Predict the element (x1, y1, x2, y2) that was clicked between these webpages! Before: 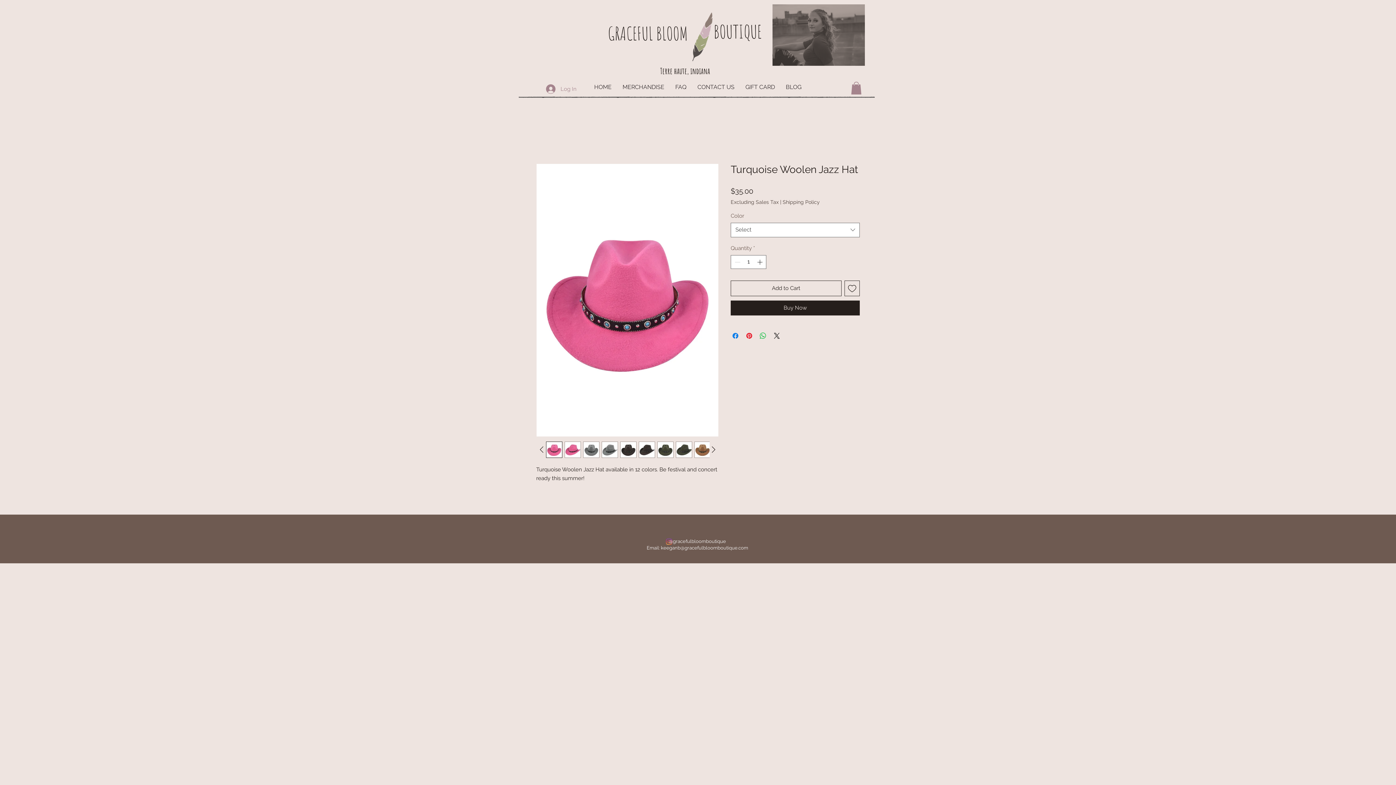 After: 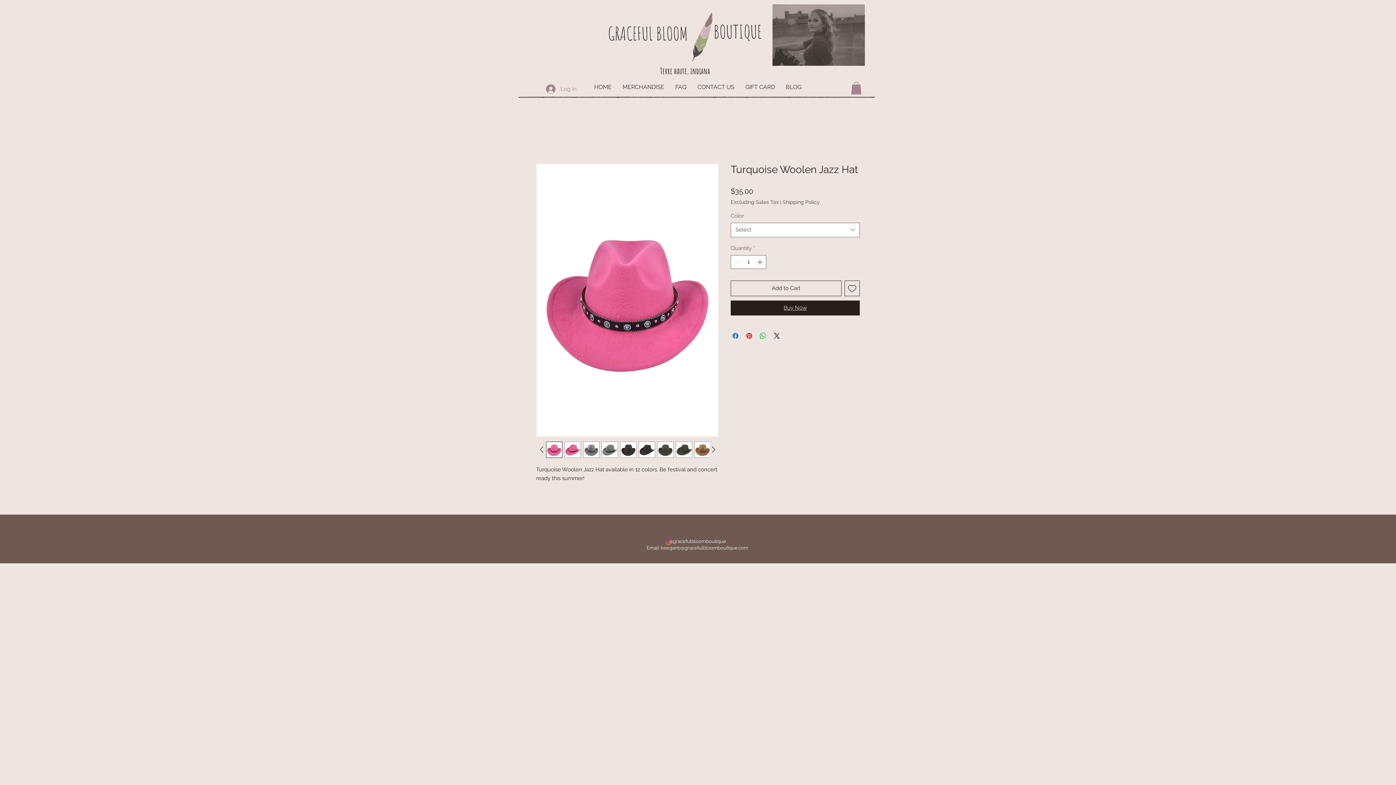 Action: bbox: (730, 300, 860, 315) label: Buy Now